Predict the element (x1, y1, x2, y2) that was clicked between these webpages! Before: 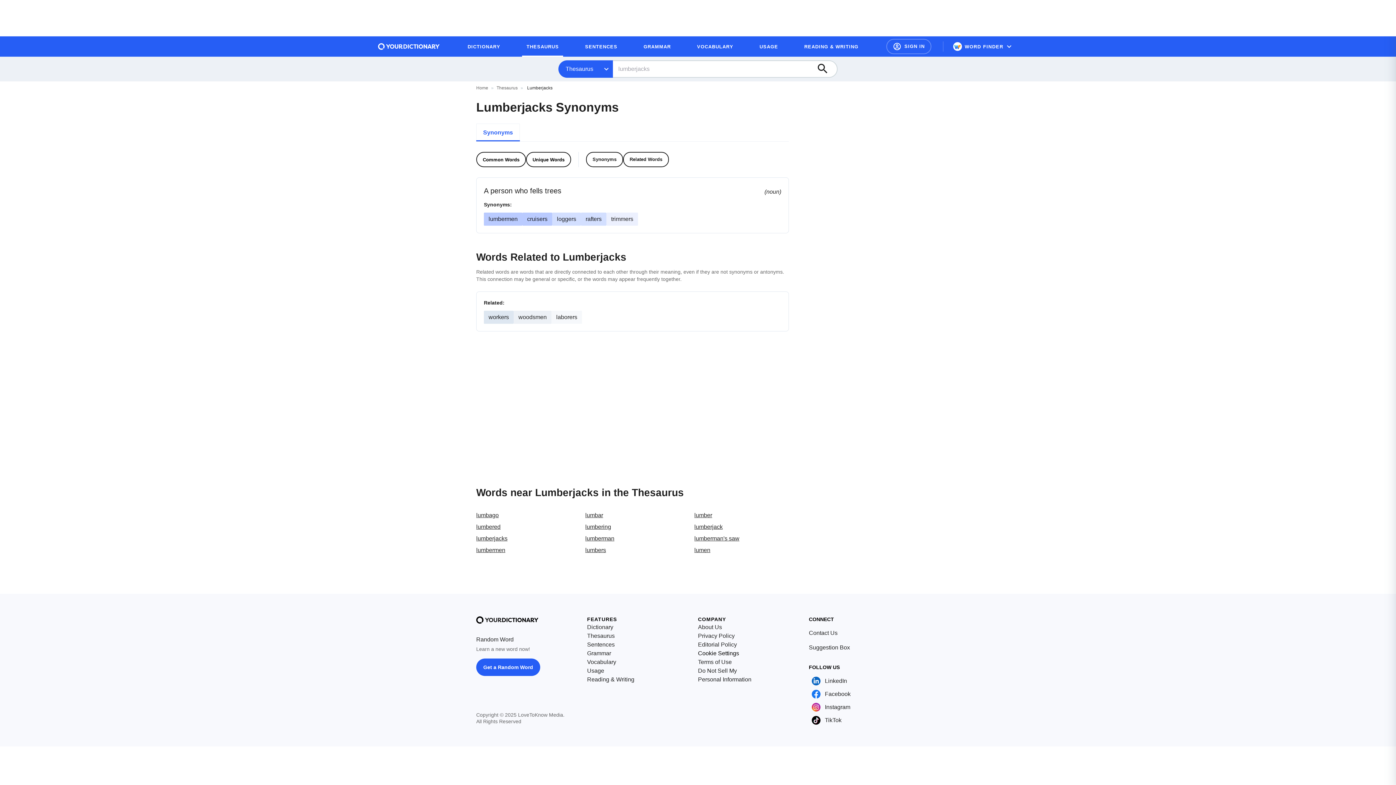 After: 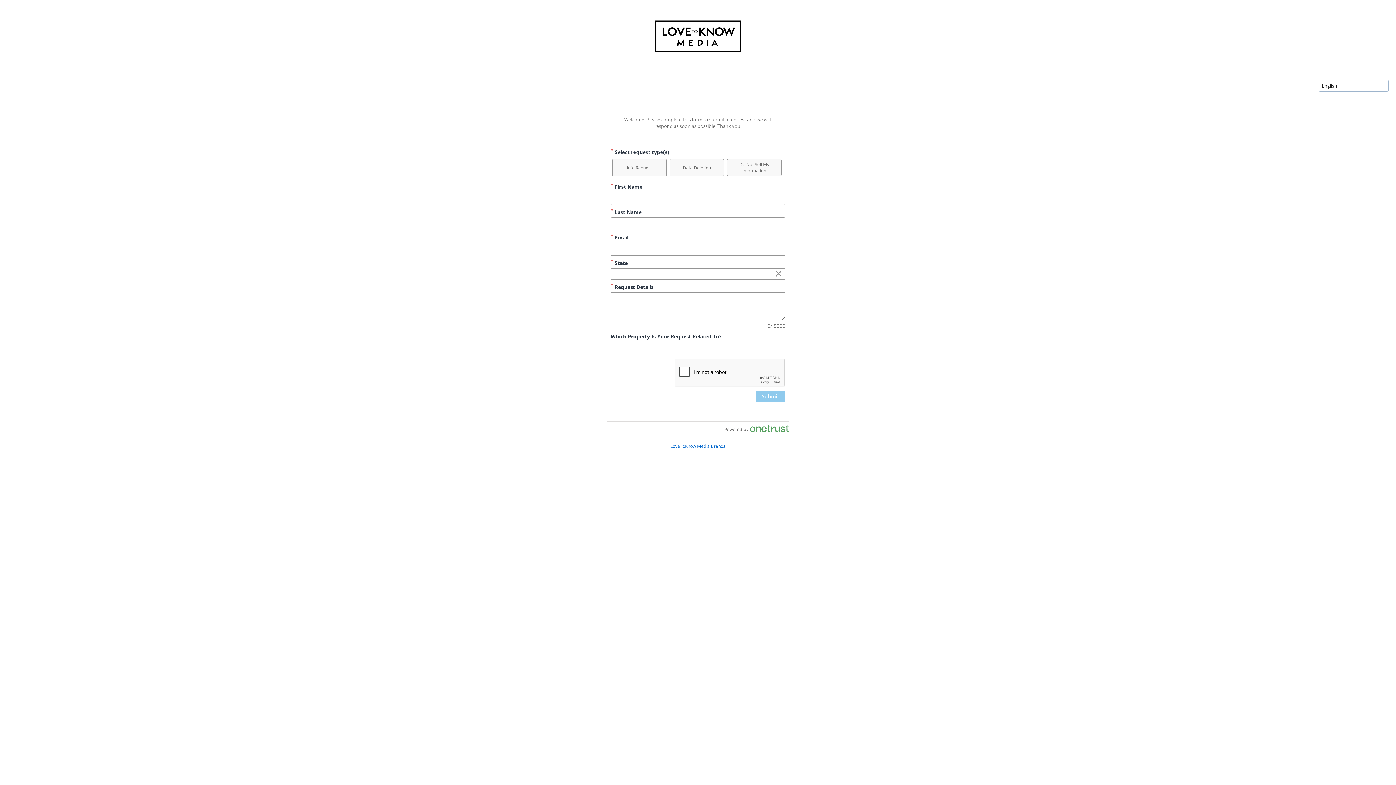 Action: bbox: (698, 666, 752, 684) label: Do Not Sell My Personal Information